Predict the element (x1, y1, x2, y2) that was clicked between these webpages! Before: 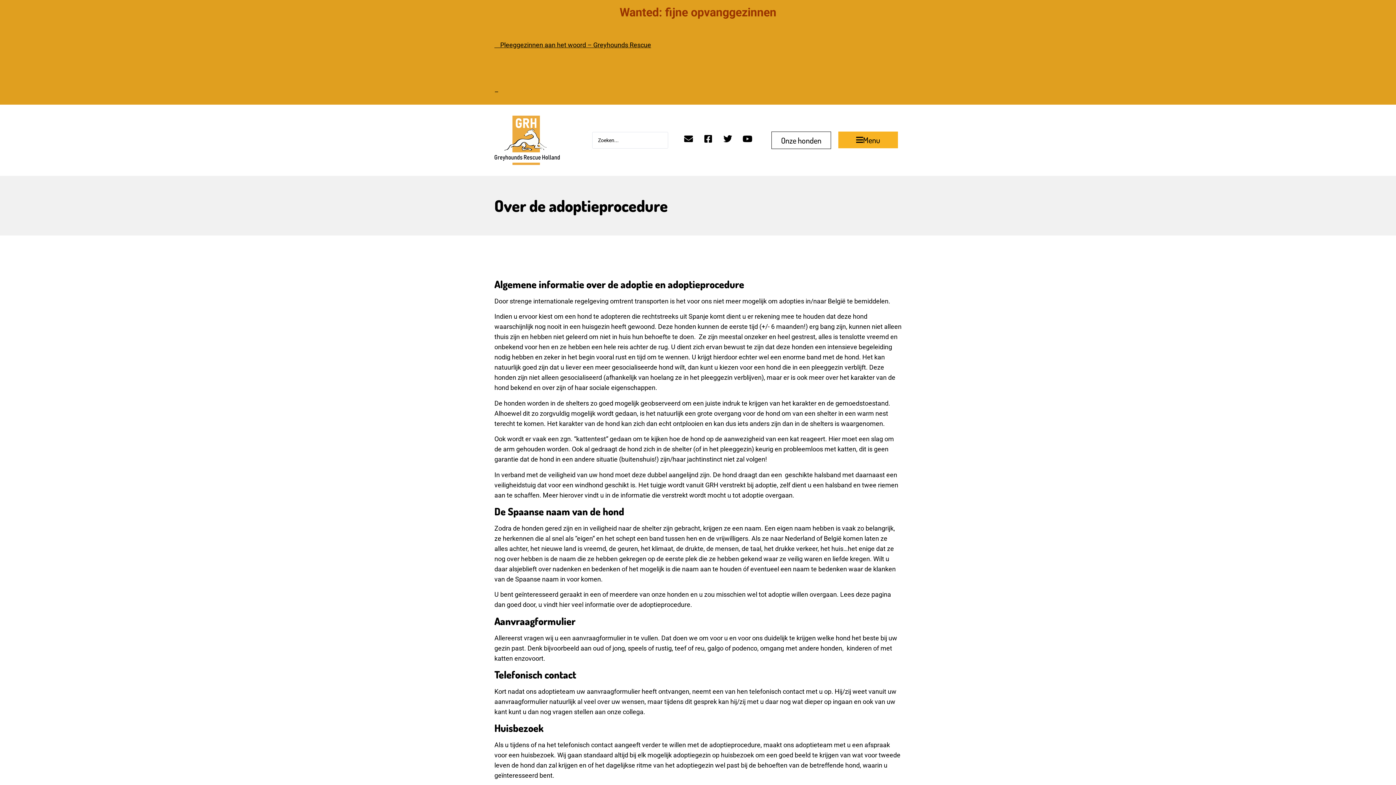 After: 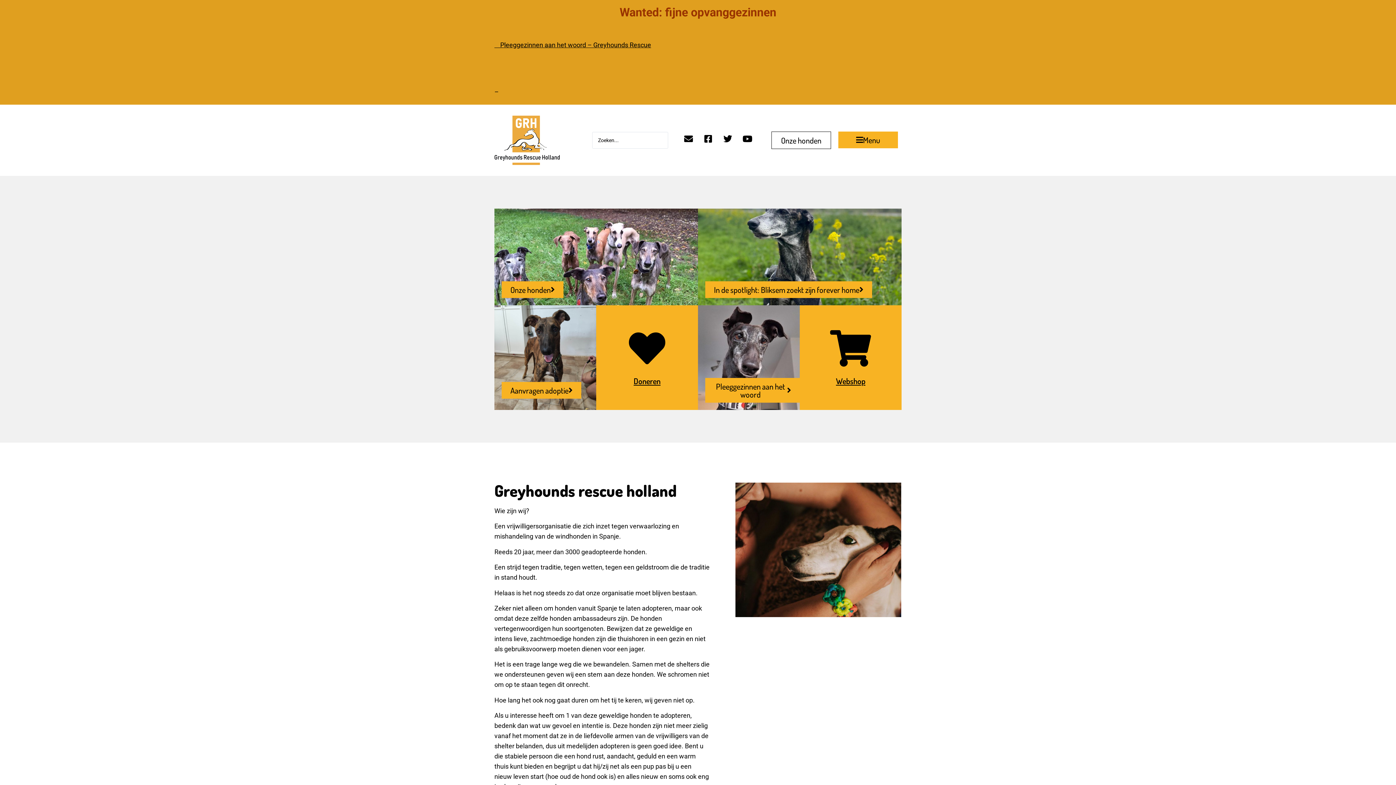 Action: bbox: (494, 115, 560, 165)